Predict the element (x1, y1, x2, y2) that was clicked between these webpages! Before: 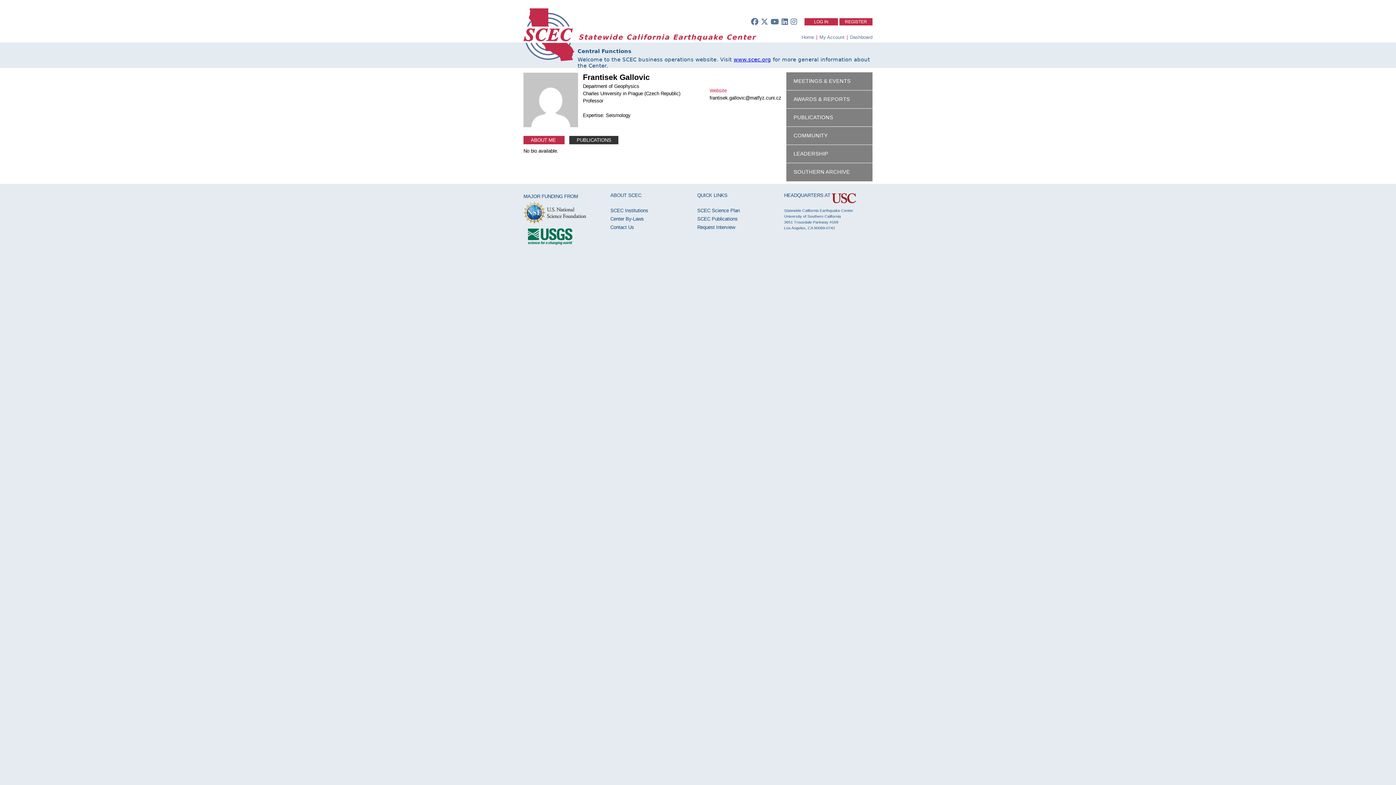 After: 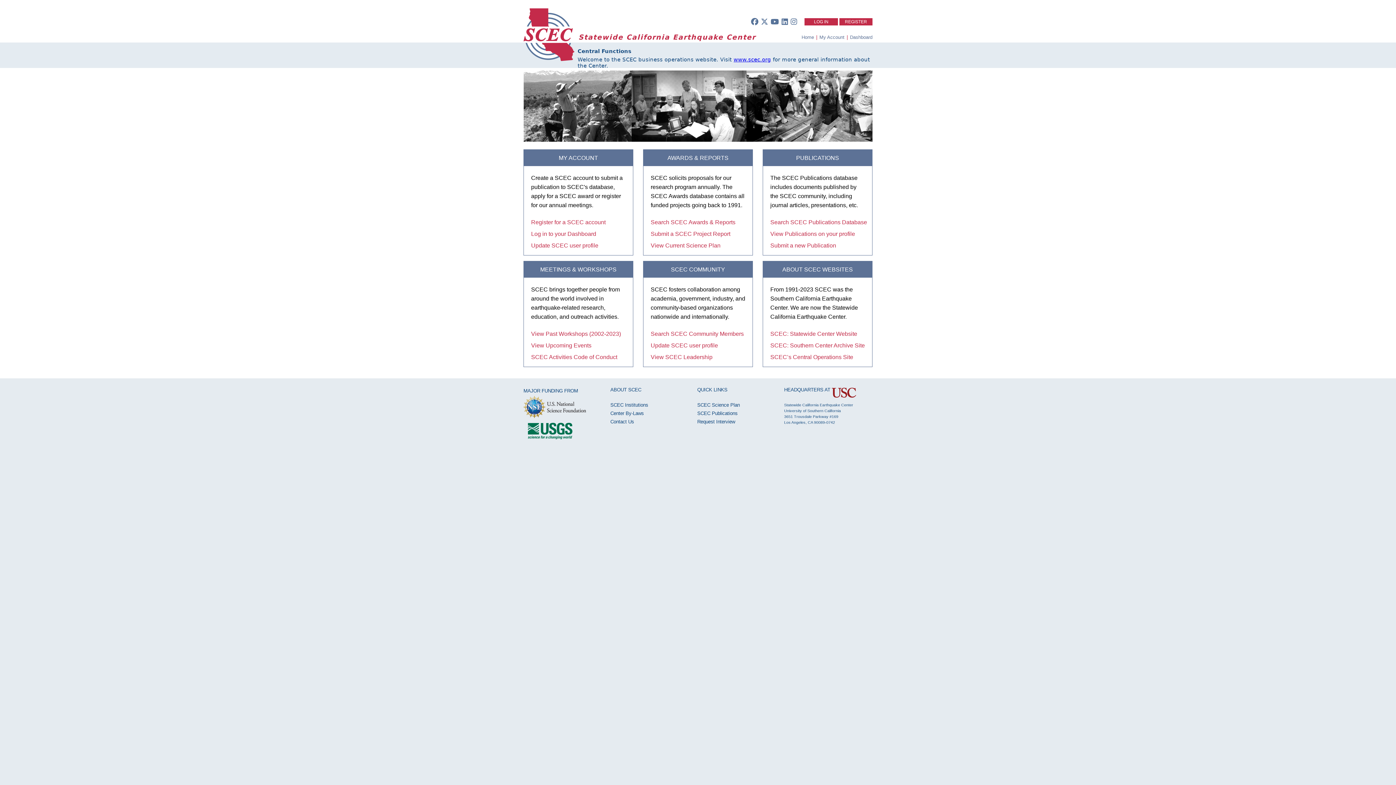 Action: bbox: (801, 34, 814, 39) label: Home